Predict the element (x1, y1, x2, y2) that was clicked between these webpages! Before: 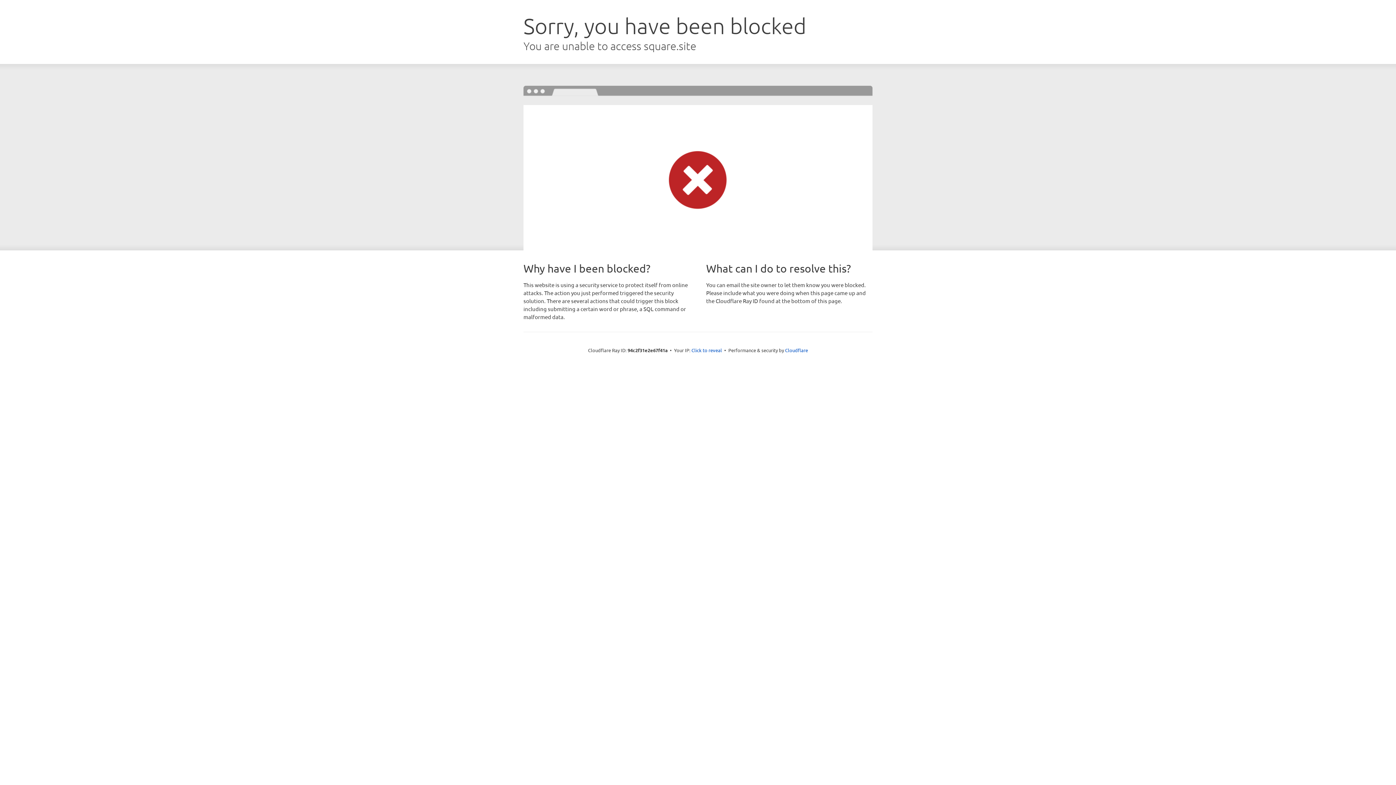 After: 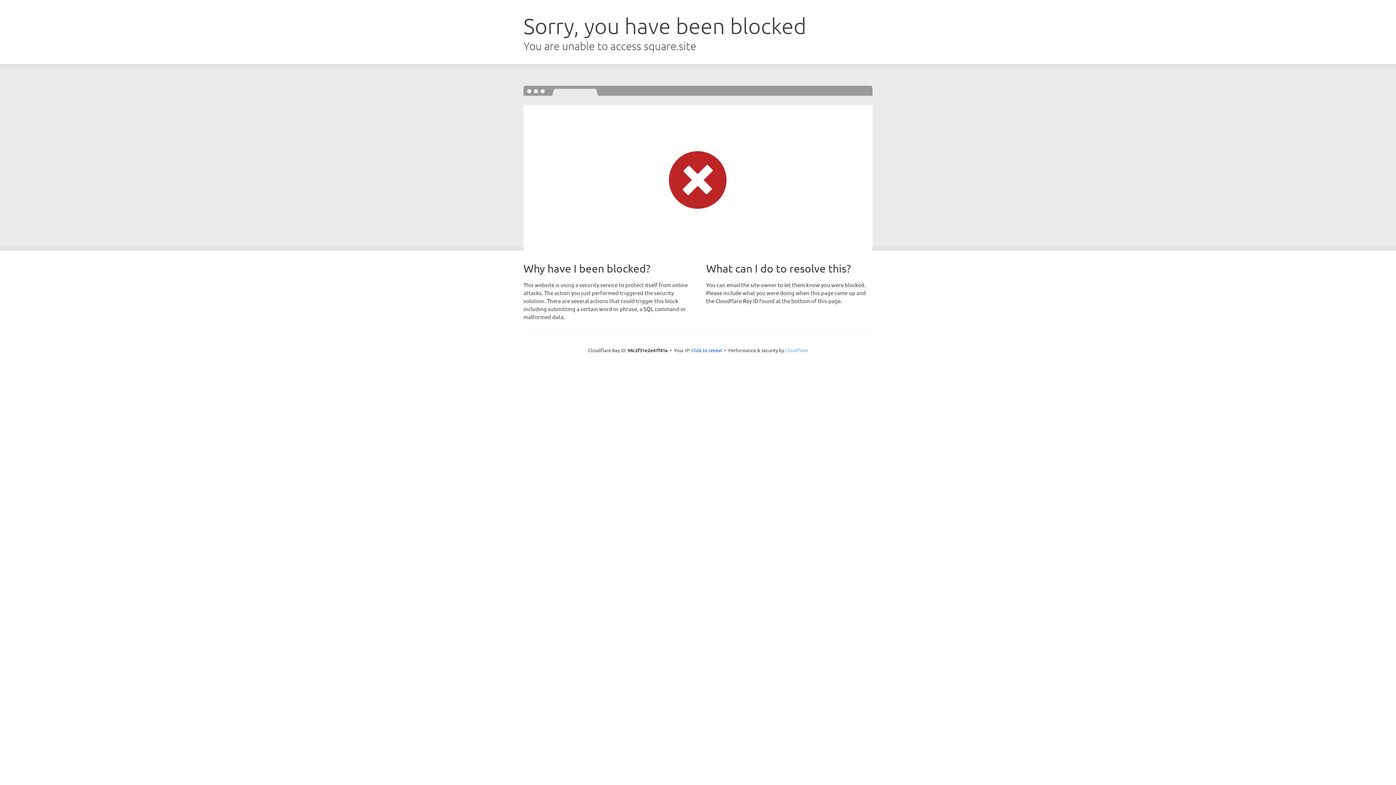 Action: label: Cloudflare bbox: (785, 347, 808, 353)